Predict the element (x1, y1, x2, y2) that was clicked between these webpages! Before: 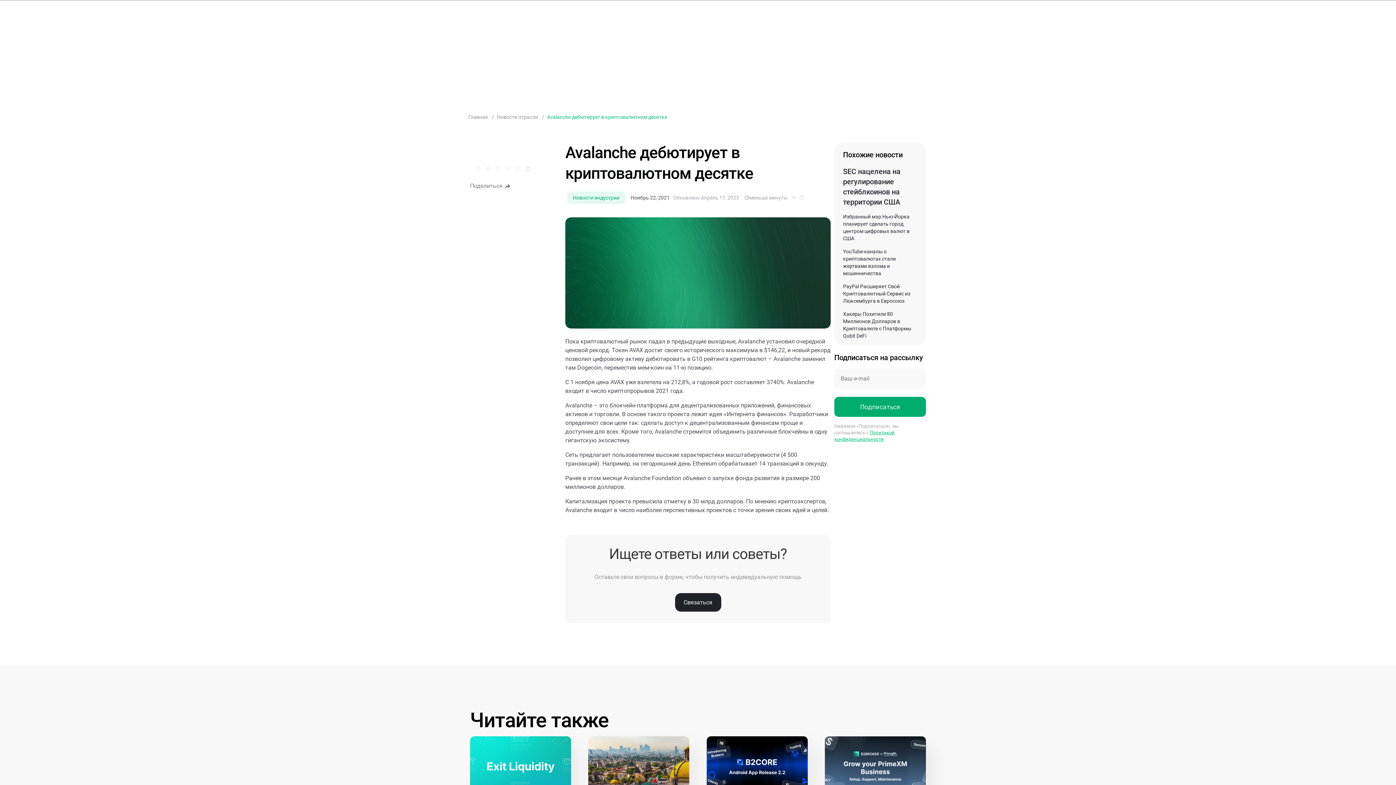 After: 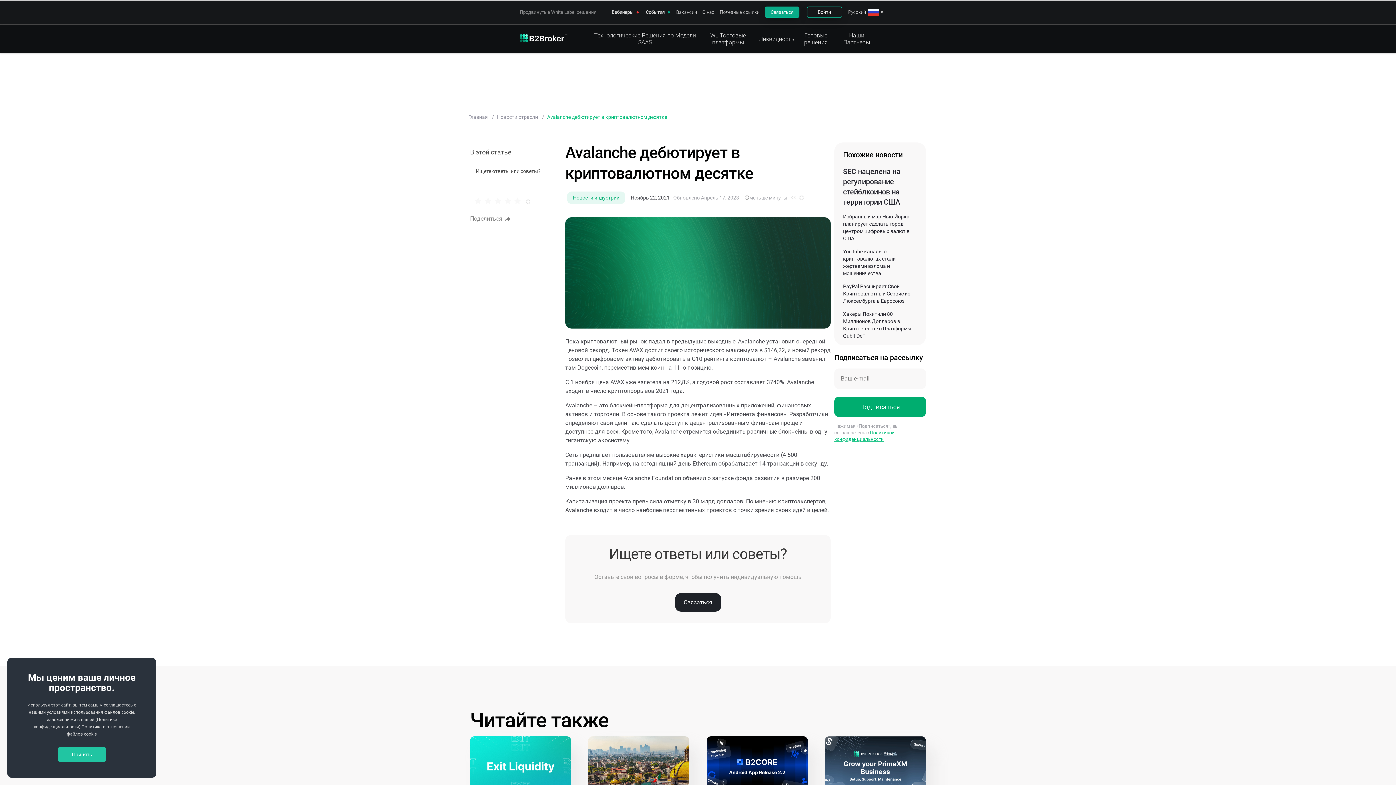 Action: bbox: (547, 114, 667, 120) label: Avalanche дебютирует в криптовалютном десятке